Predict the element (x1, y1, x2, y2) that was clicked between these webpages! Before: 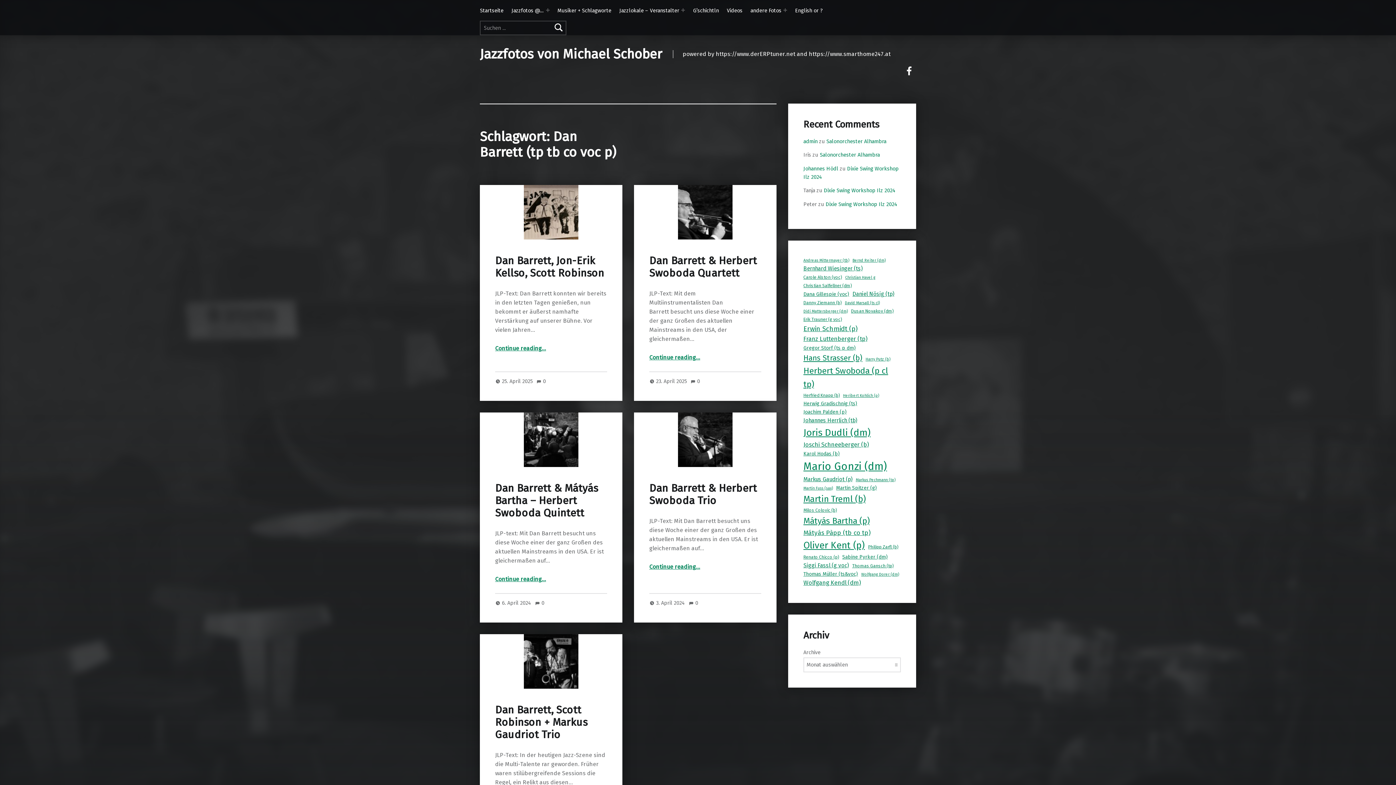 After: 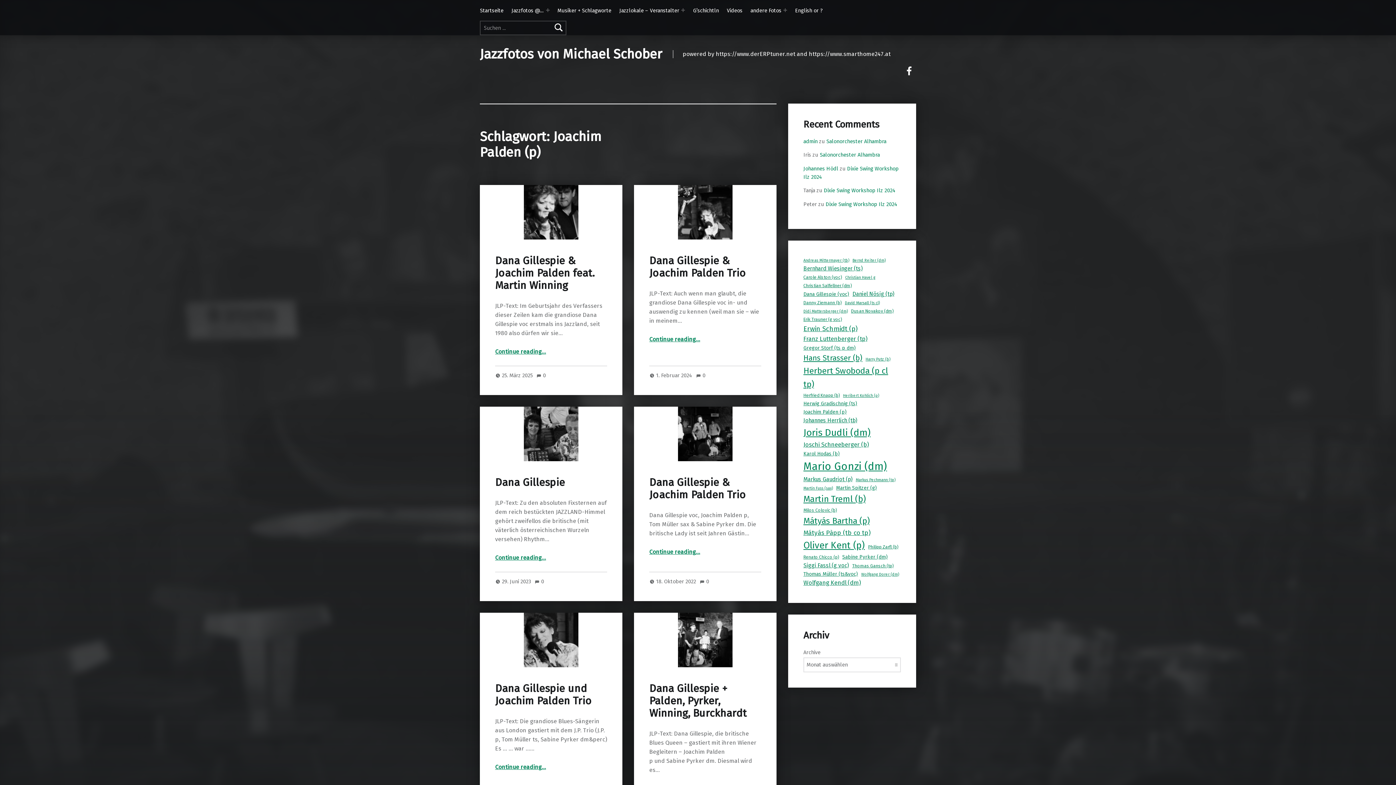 Action: bbox: (803, 408, 846, 416) label: Joachim Palden (p) (8 Einträge)